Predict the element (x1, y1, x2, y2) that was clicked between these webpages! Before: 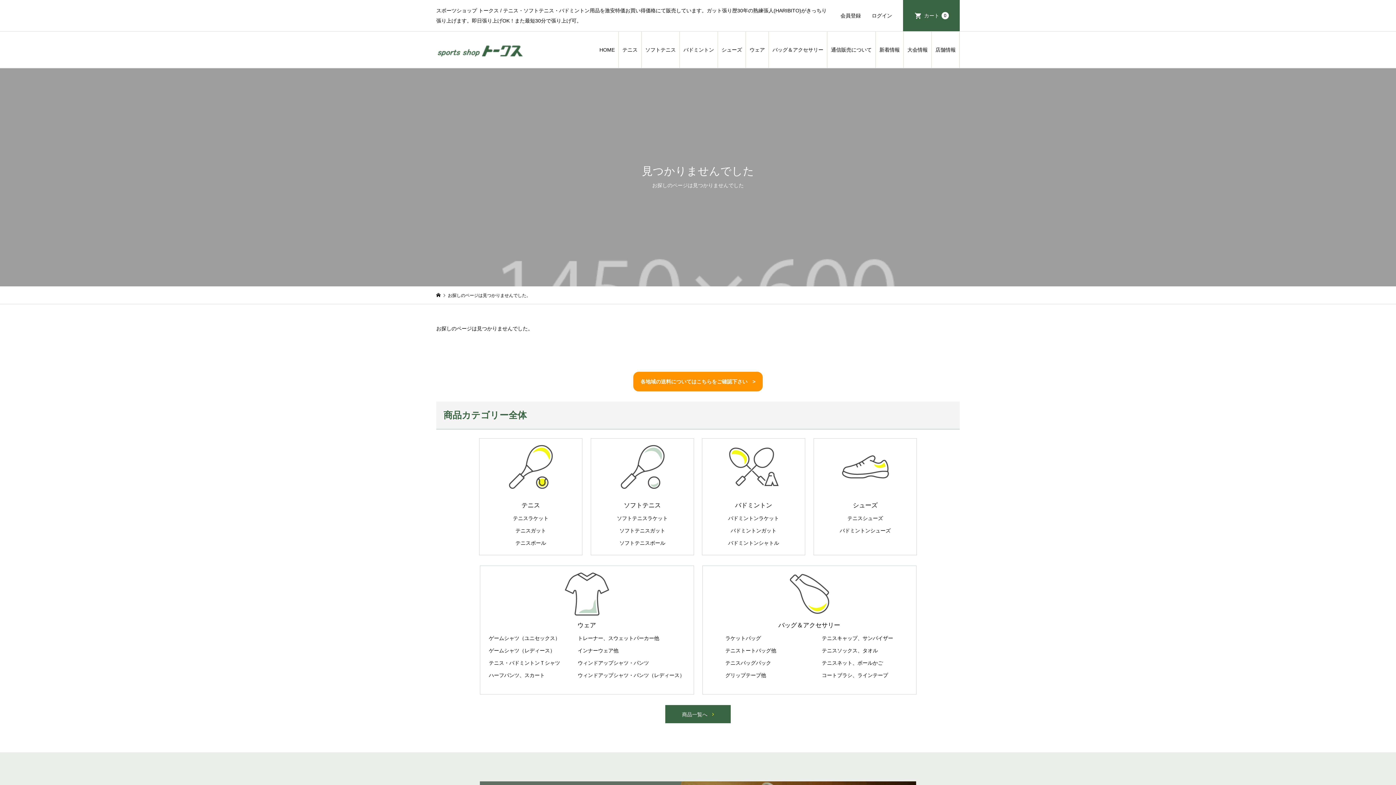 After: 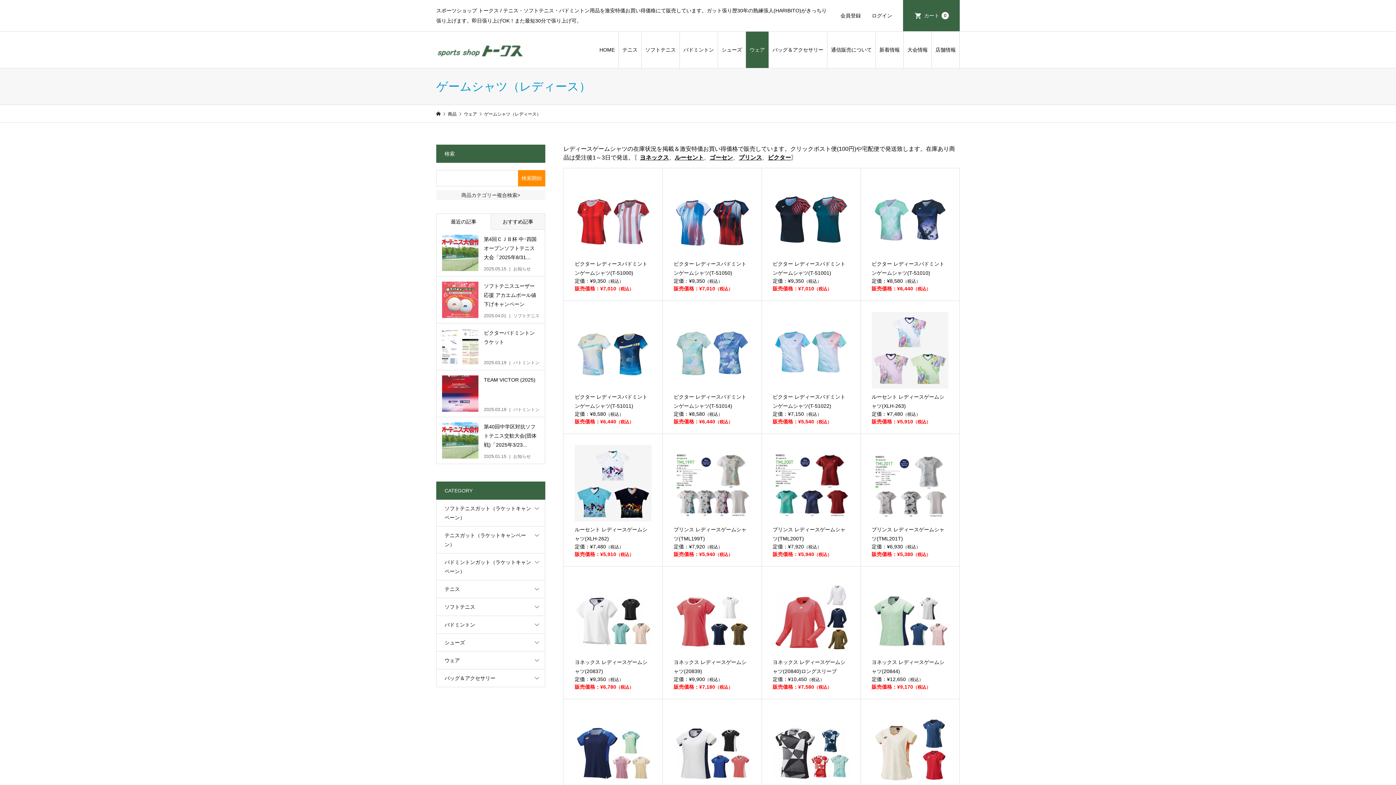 Action: label: ゲームシャツ（レディース） bbox: (489, 648, 560, 653)